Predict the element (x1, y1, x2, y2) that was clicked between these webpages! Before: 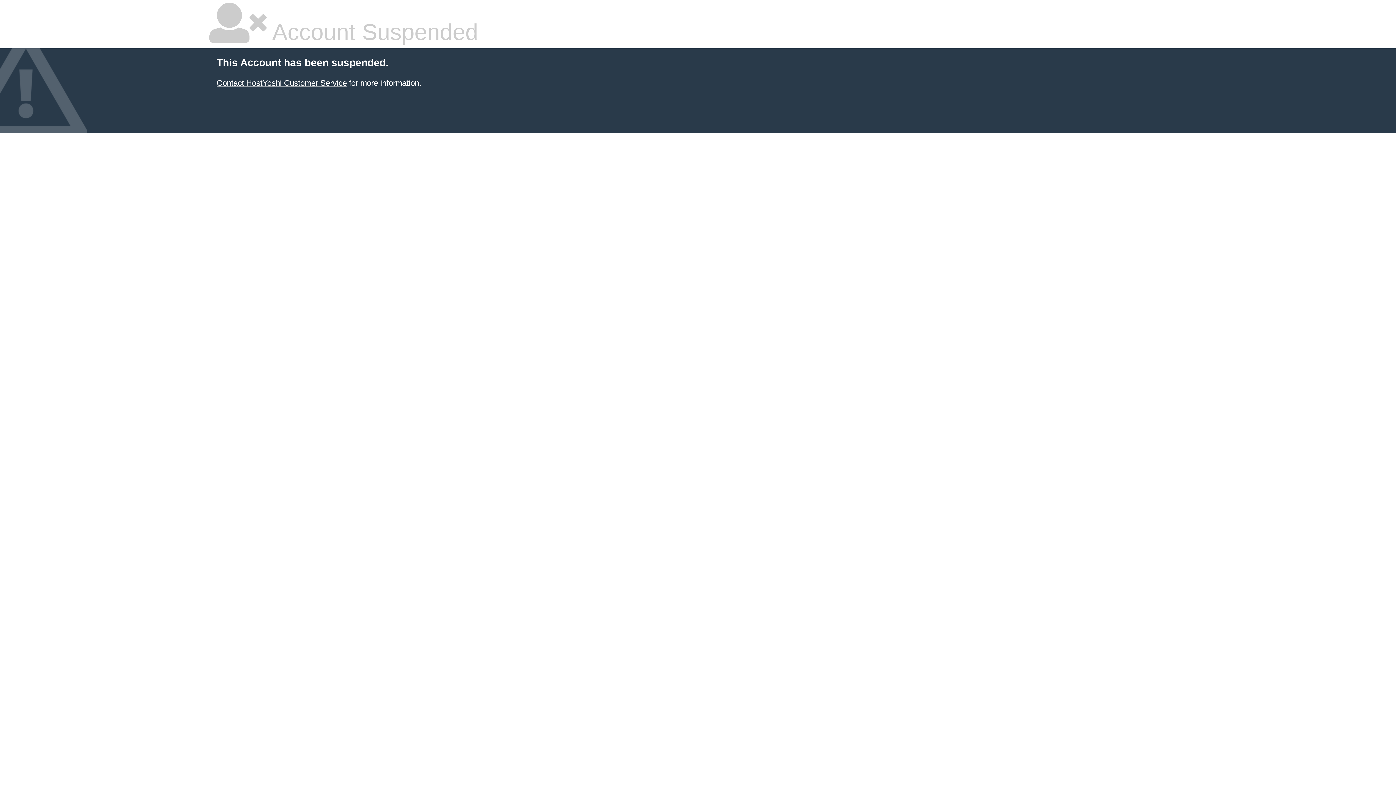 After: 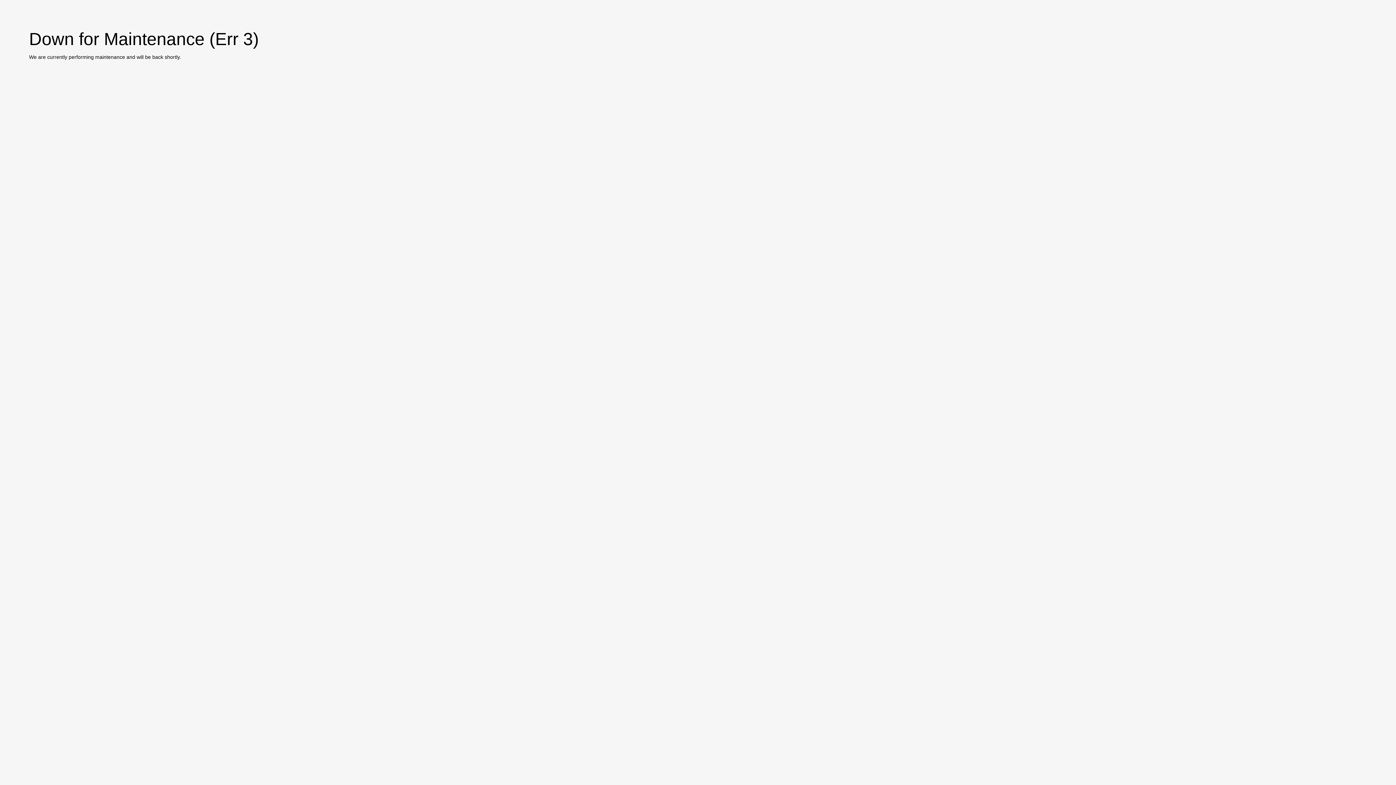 Action: label: Contact HostYoshi Customer Service bbox: (216, 78, 346, 87)